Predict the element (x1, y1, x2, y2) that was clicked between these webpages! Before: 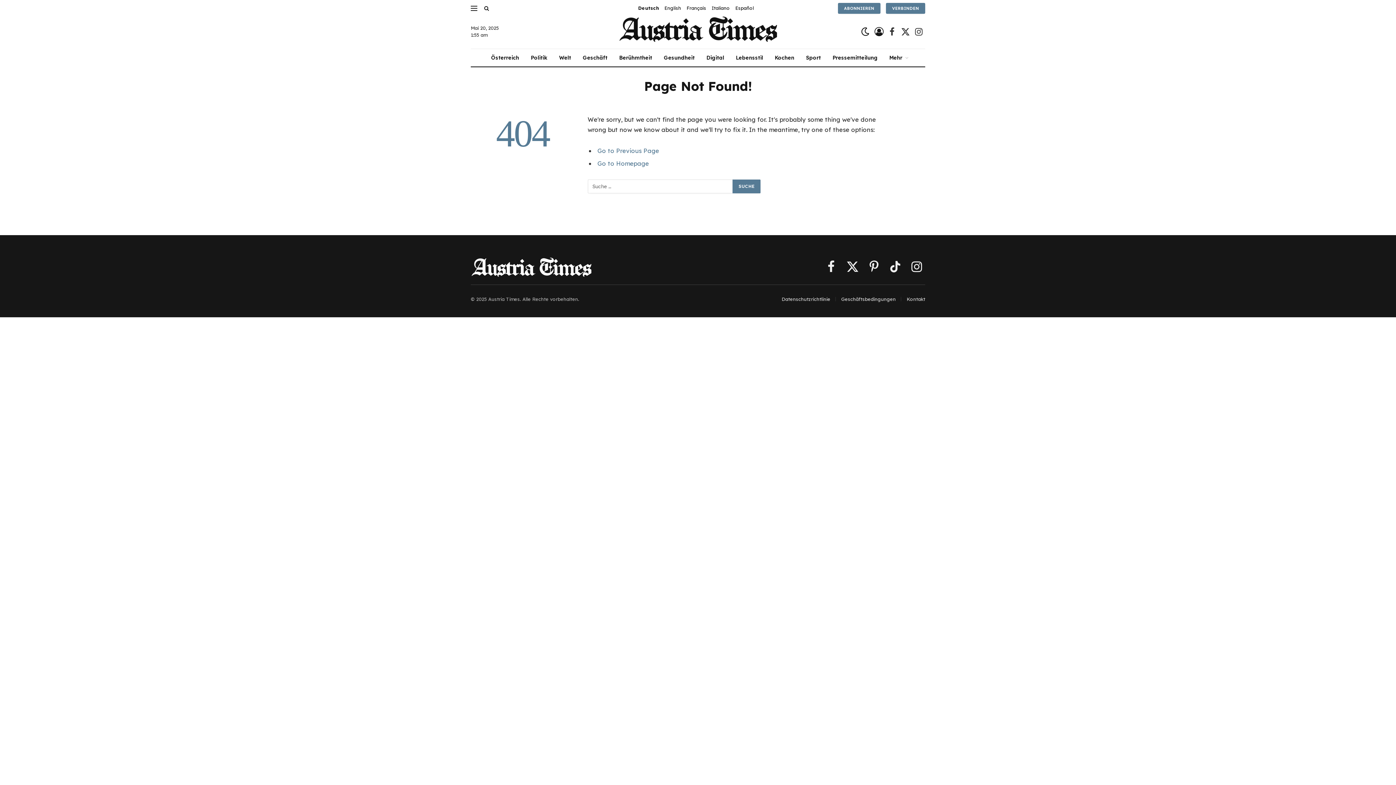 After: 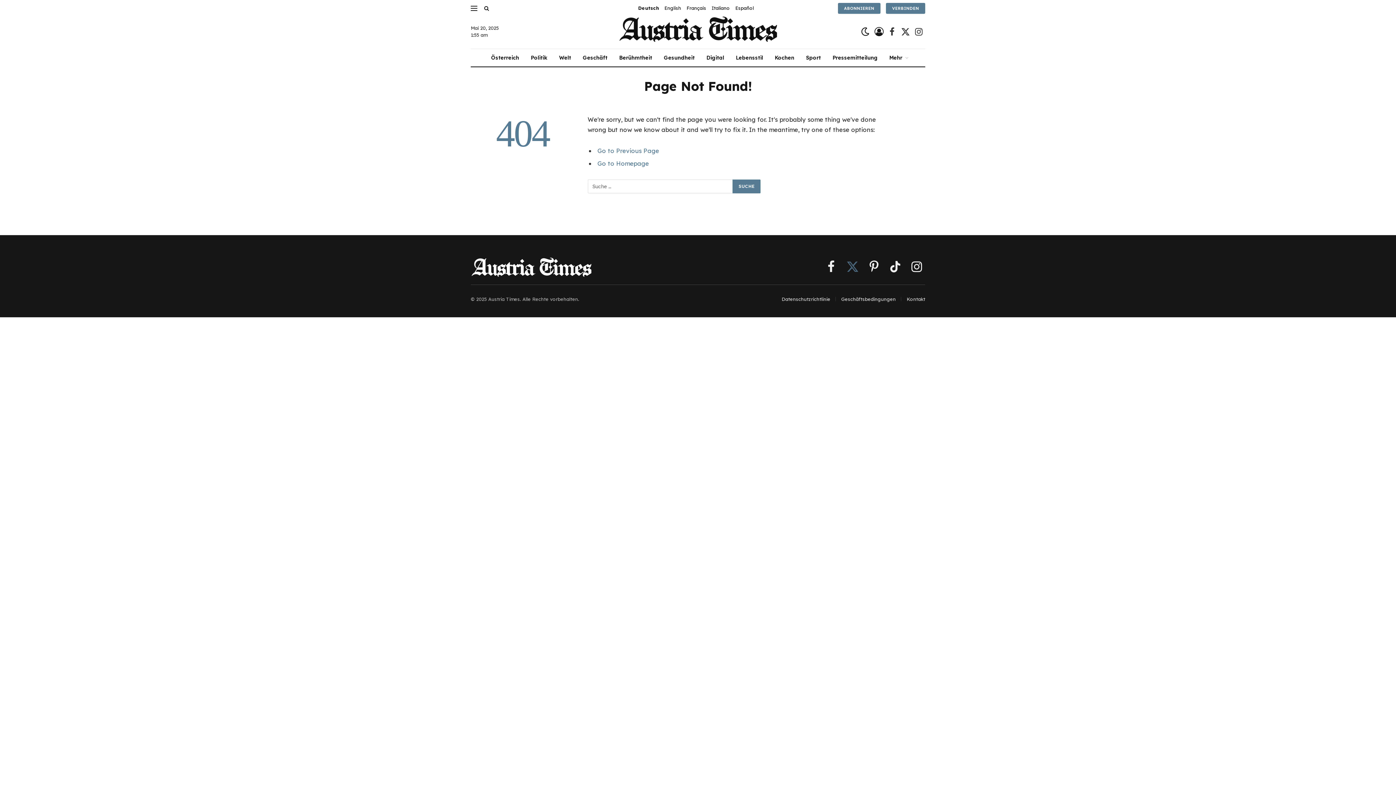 Action: bbox: (844, 256, 861, 276) label: X (Twitter)